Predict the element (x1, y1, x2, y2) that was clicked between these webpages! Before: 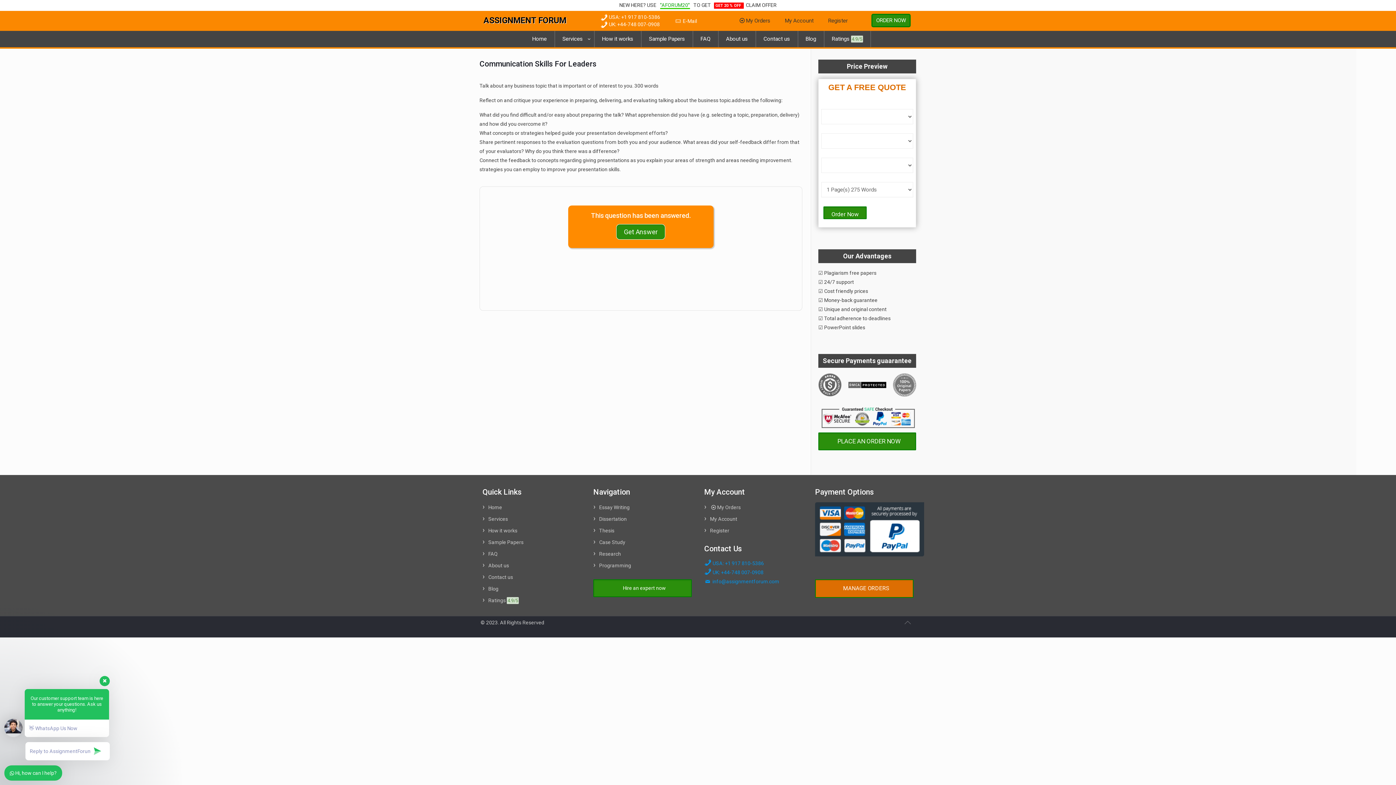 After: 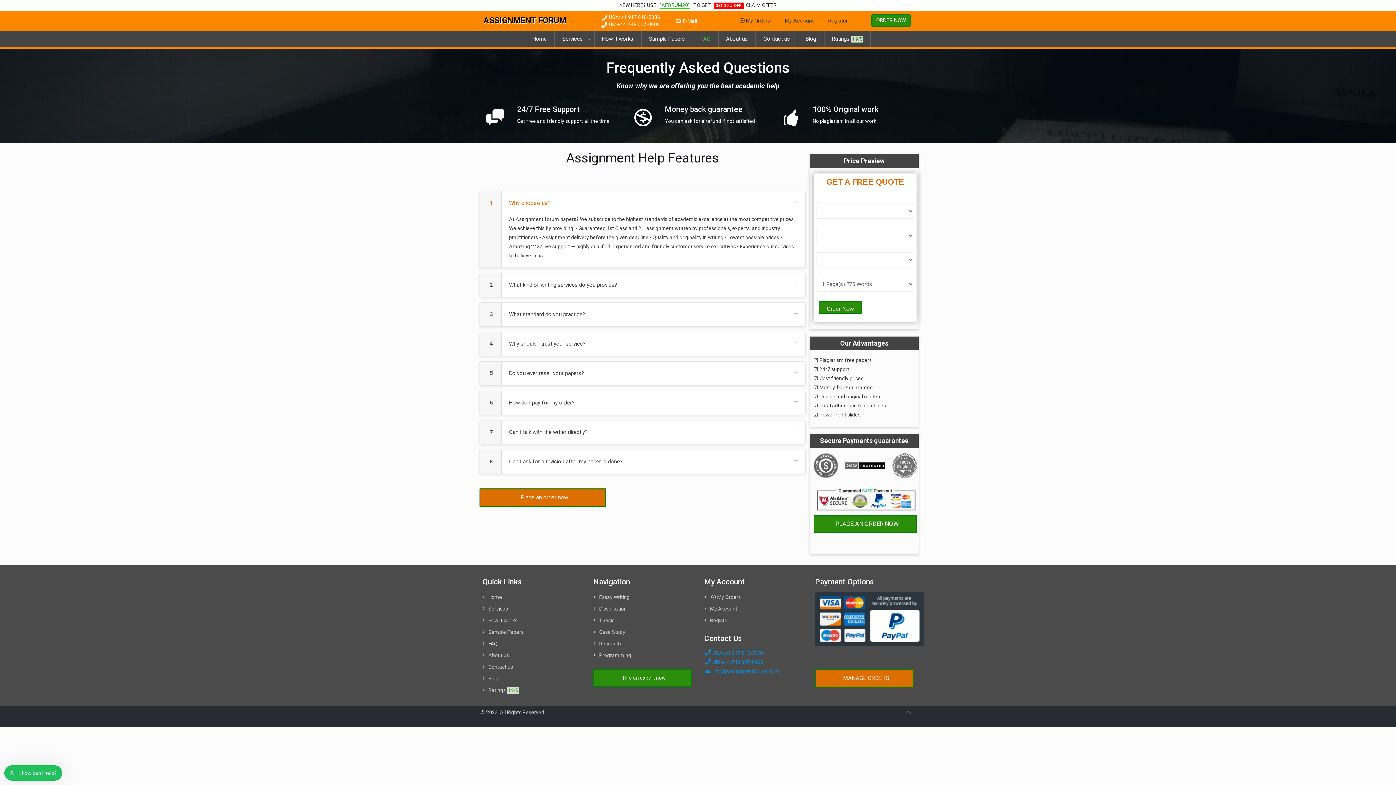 Action: bbox: (693, 30, 718, 47) label: FAQ